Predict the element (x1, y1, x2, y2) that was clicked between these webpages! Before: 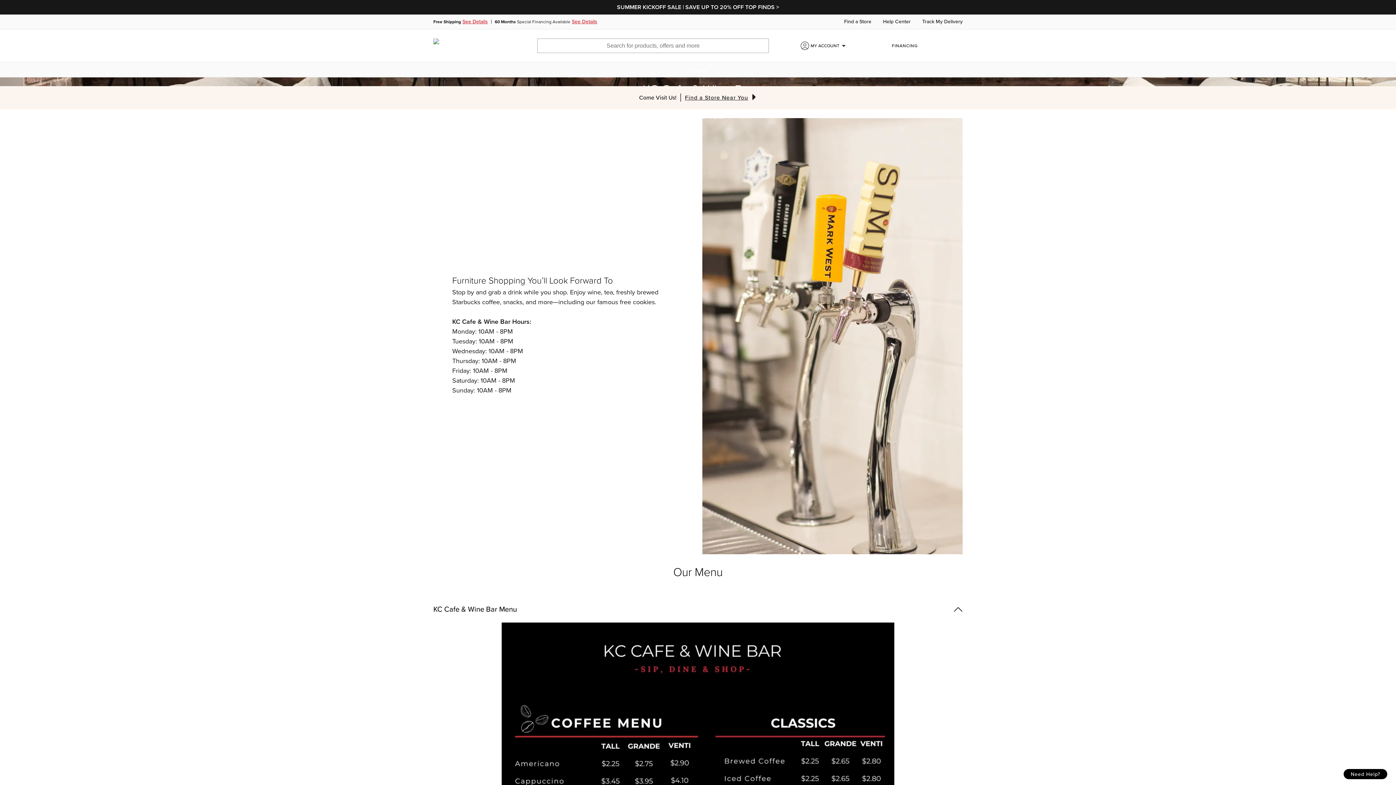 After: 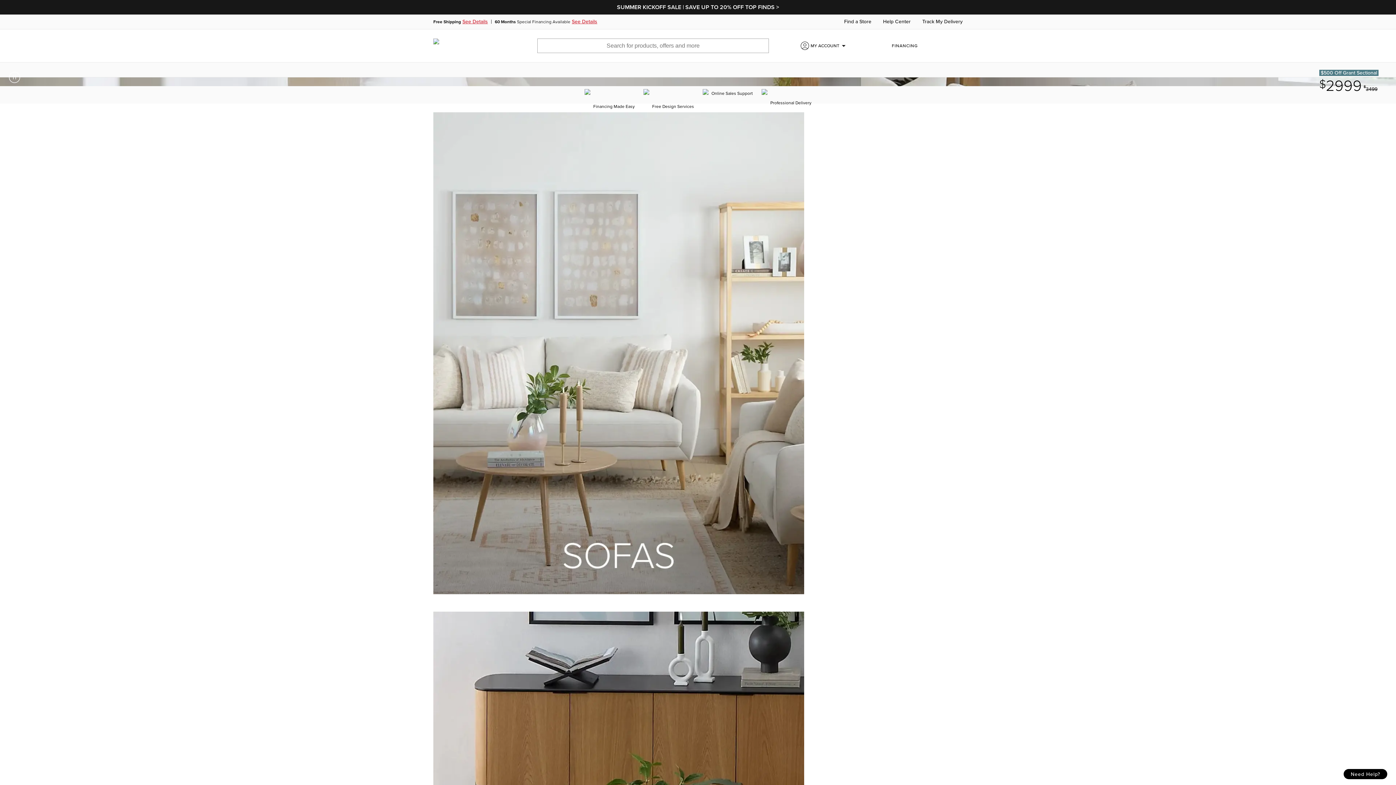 Action: bbox: (433, 38, 488, 53)